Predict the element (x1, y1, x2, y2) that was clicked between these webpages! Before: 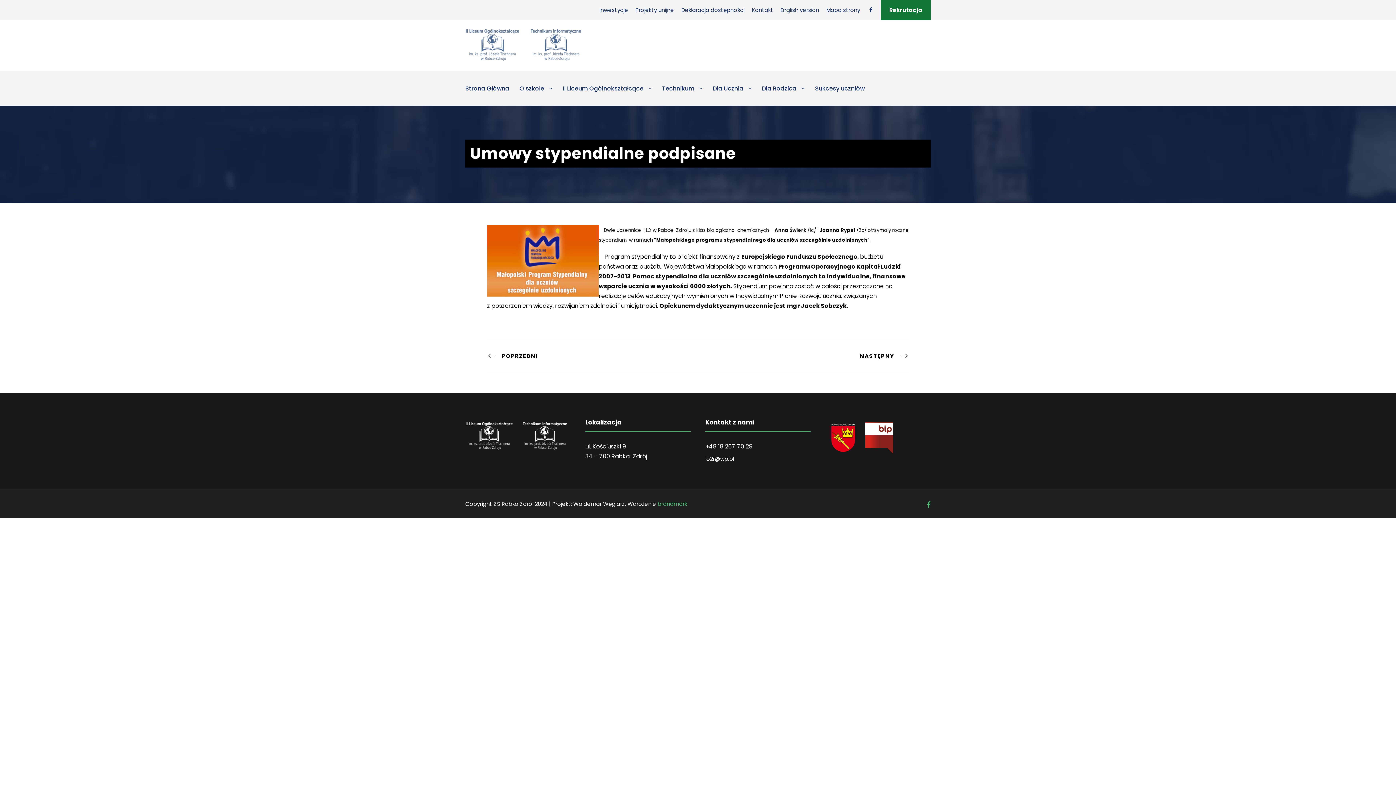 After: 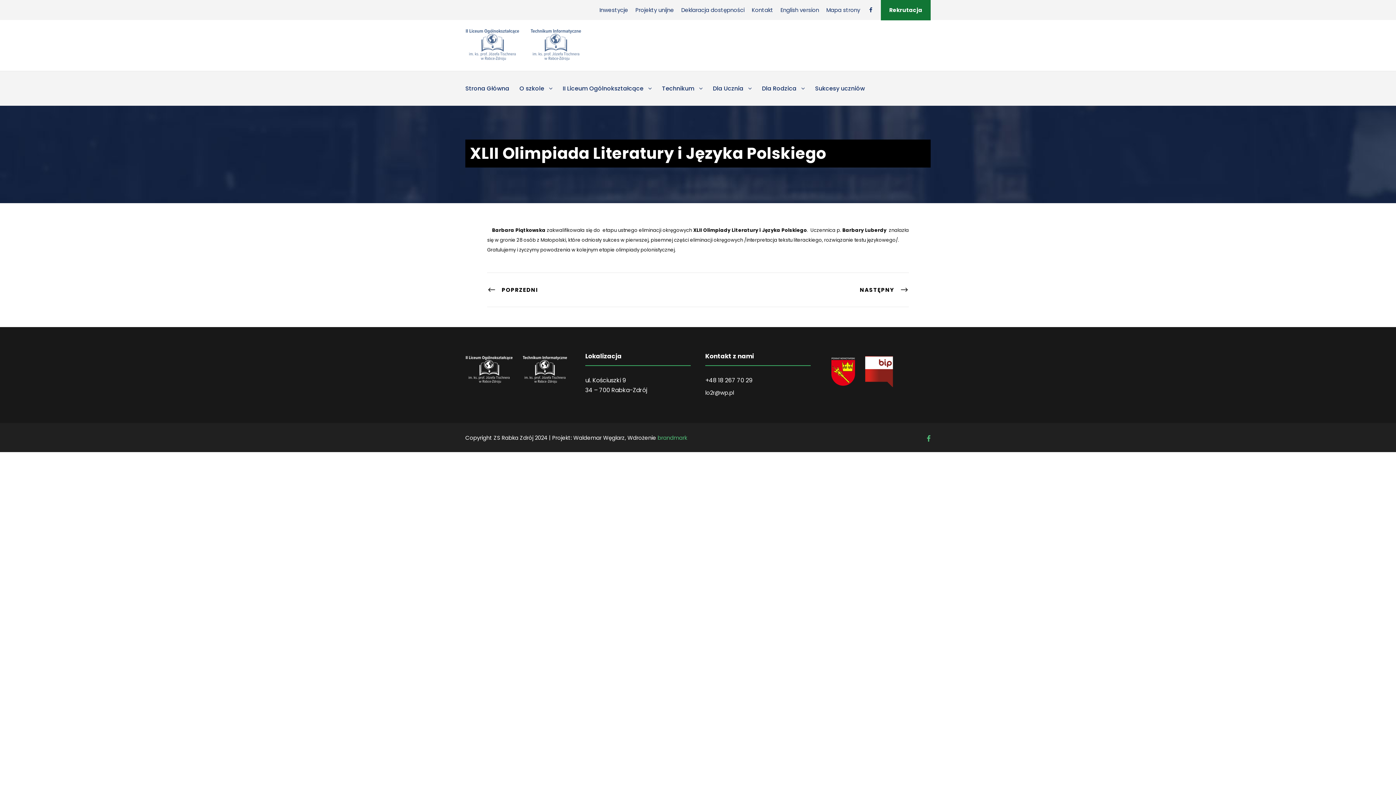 Action: bbox: (487, 351, 538, 360) label: POPRZEDNI